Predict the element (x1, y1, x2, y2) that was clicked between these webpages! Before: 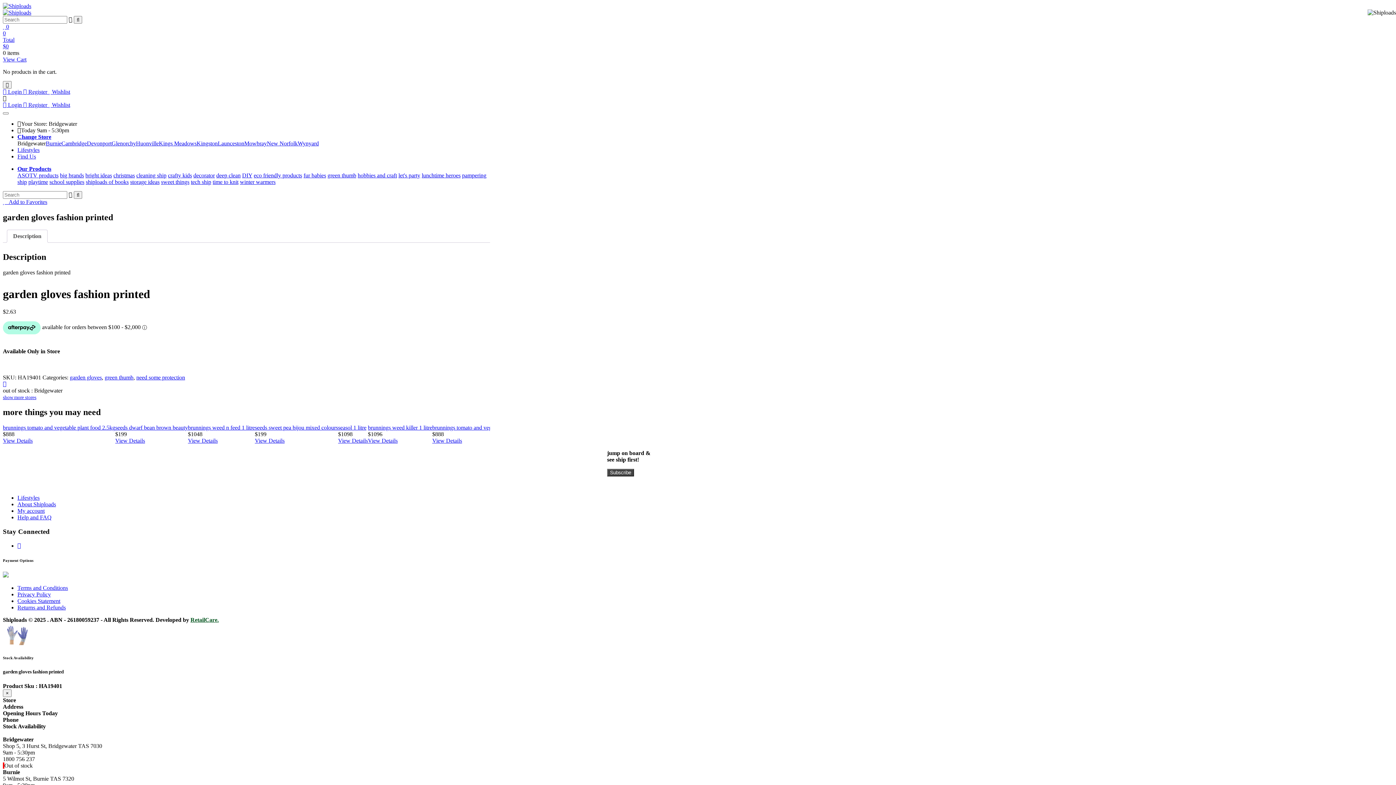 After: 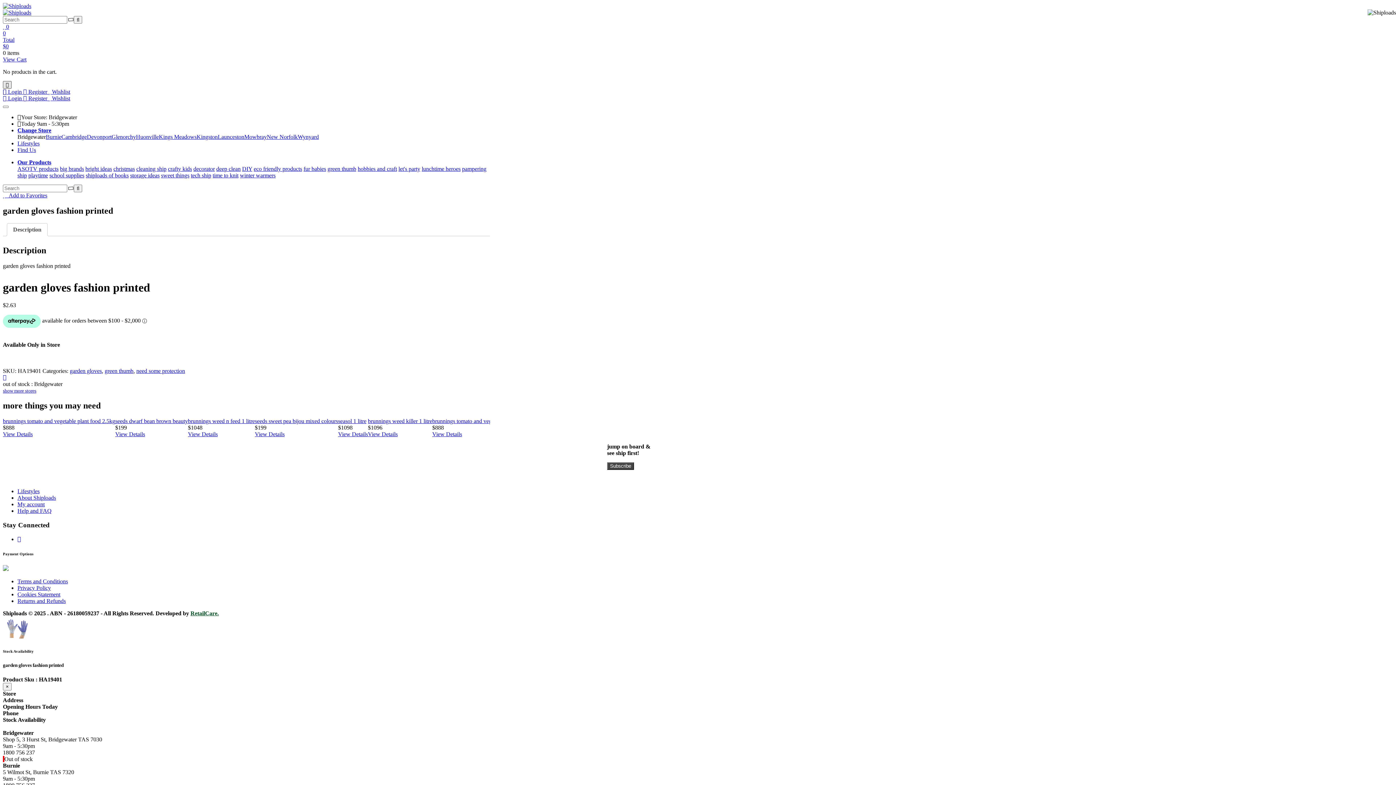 Action: bbox: (2, 81, 11, 88)